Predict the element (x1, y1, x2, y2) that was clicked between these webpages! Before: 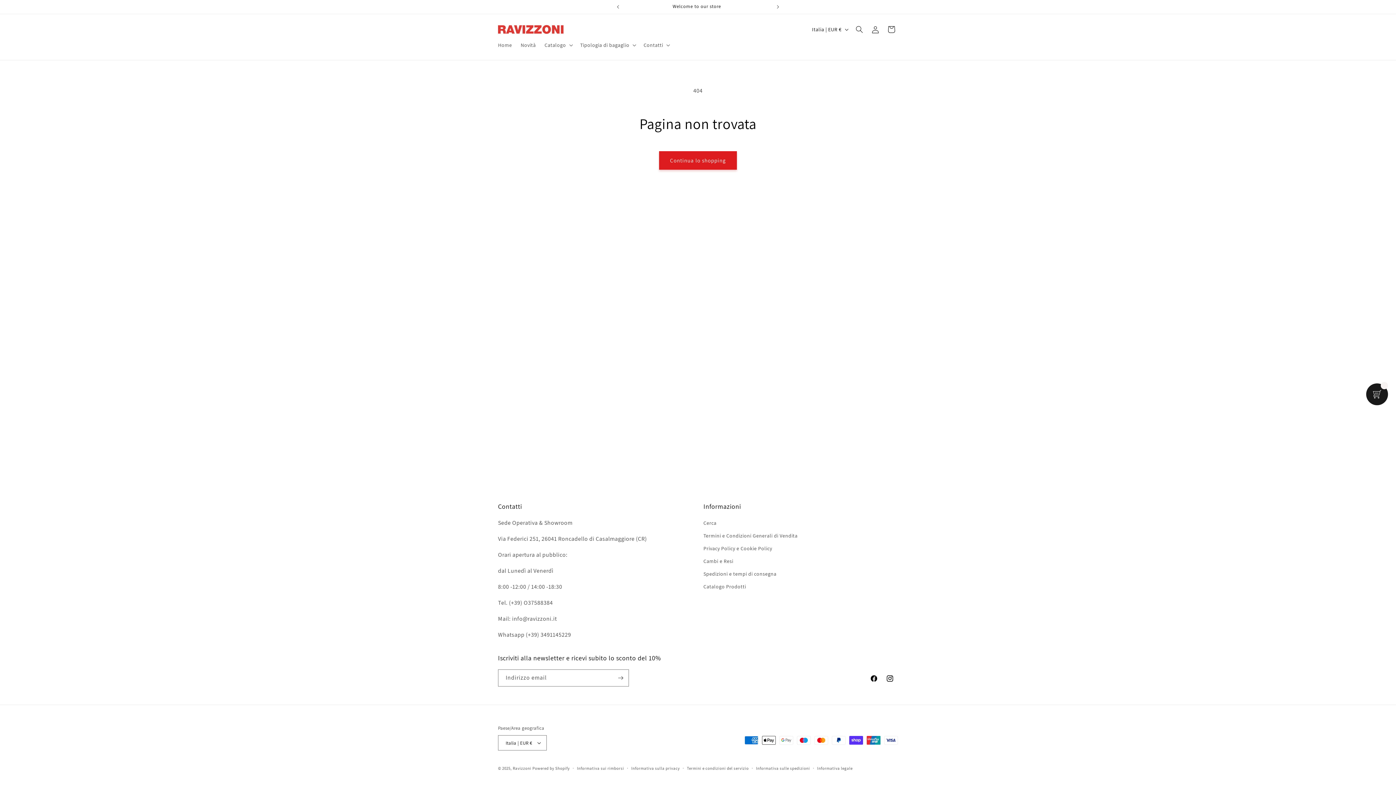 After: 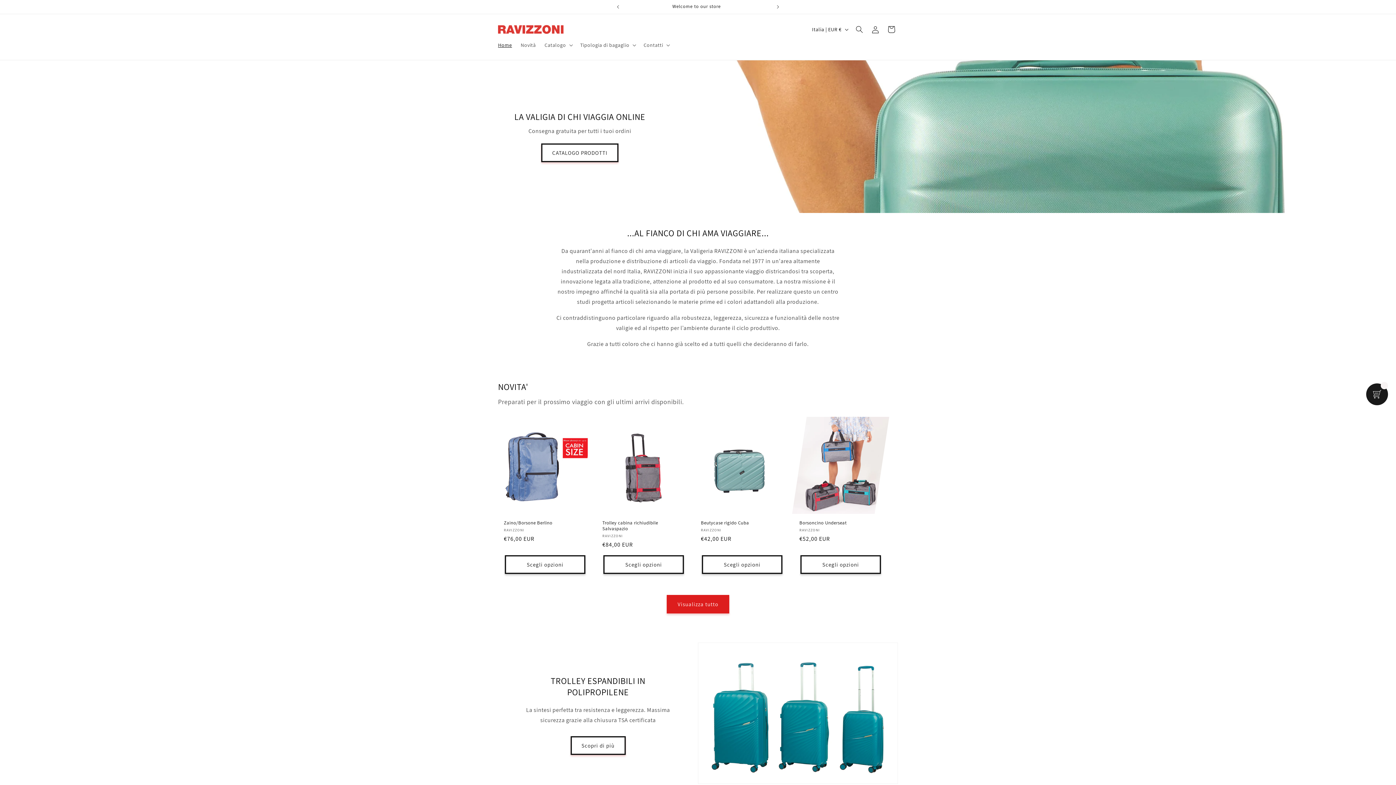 Action: label: Ravizzoni bbox: (512, 766, 531, 771)